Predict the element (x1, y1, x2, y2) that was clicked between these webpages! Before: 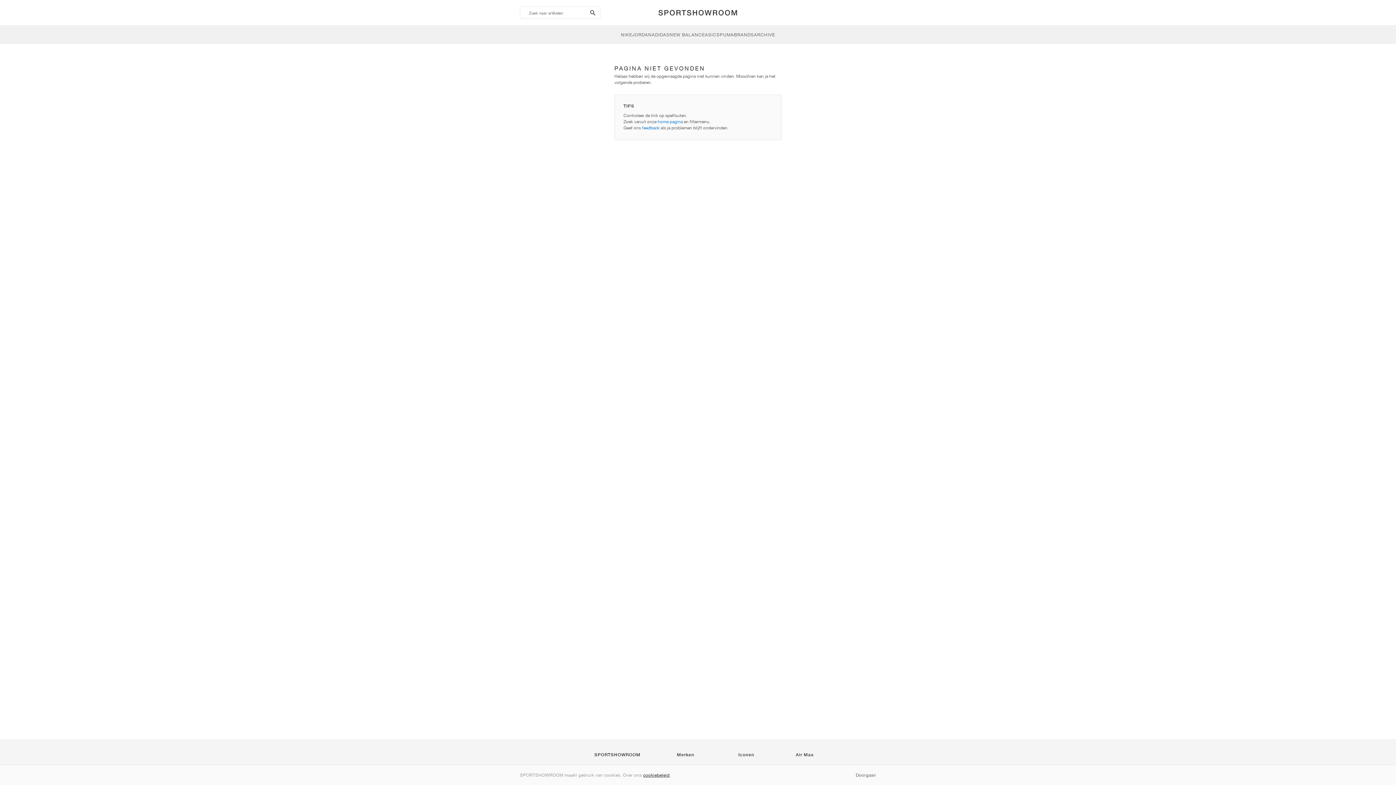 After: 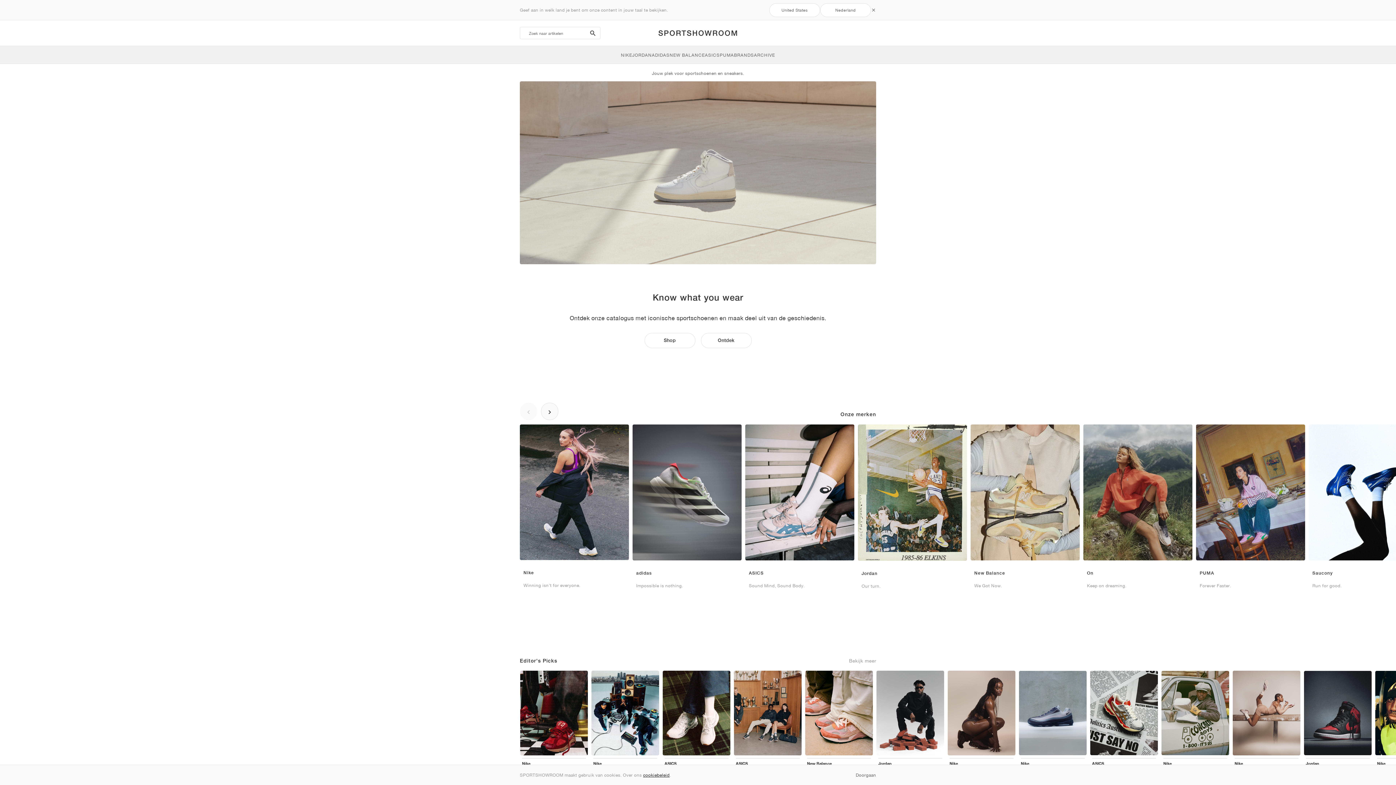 Action: bbox: (657, 8, 739, 17)